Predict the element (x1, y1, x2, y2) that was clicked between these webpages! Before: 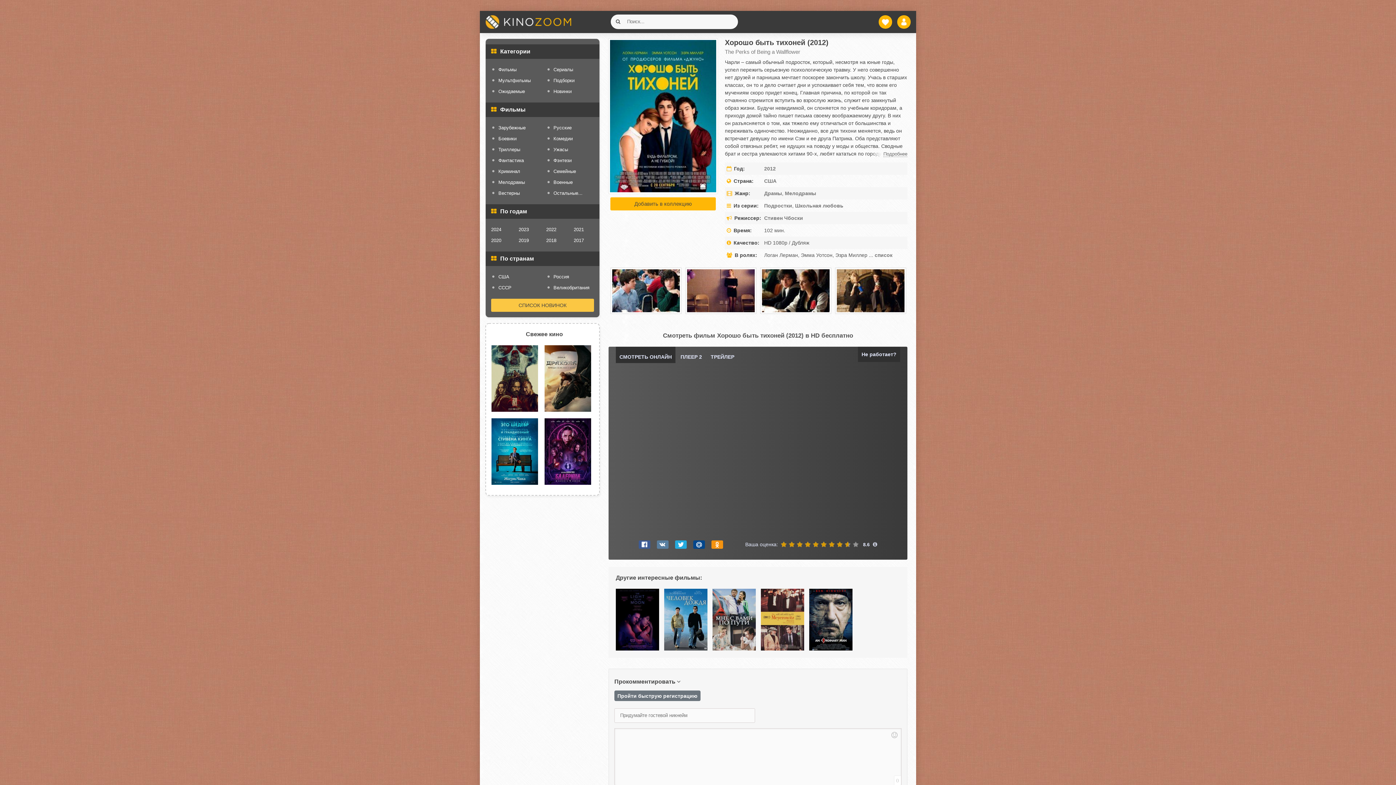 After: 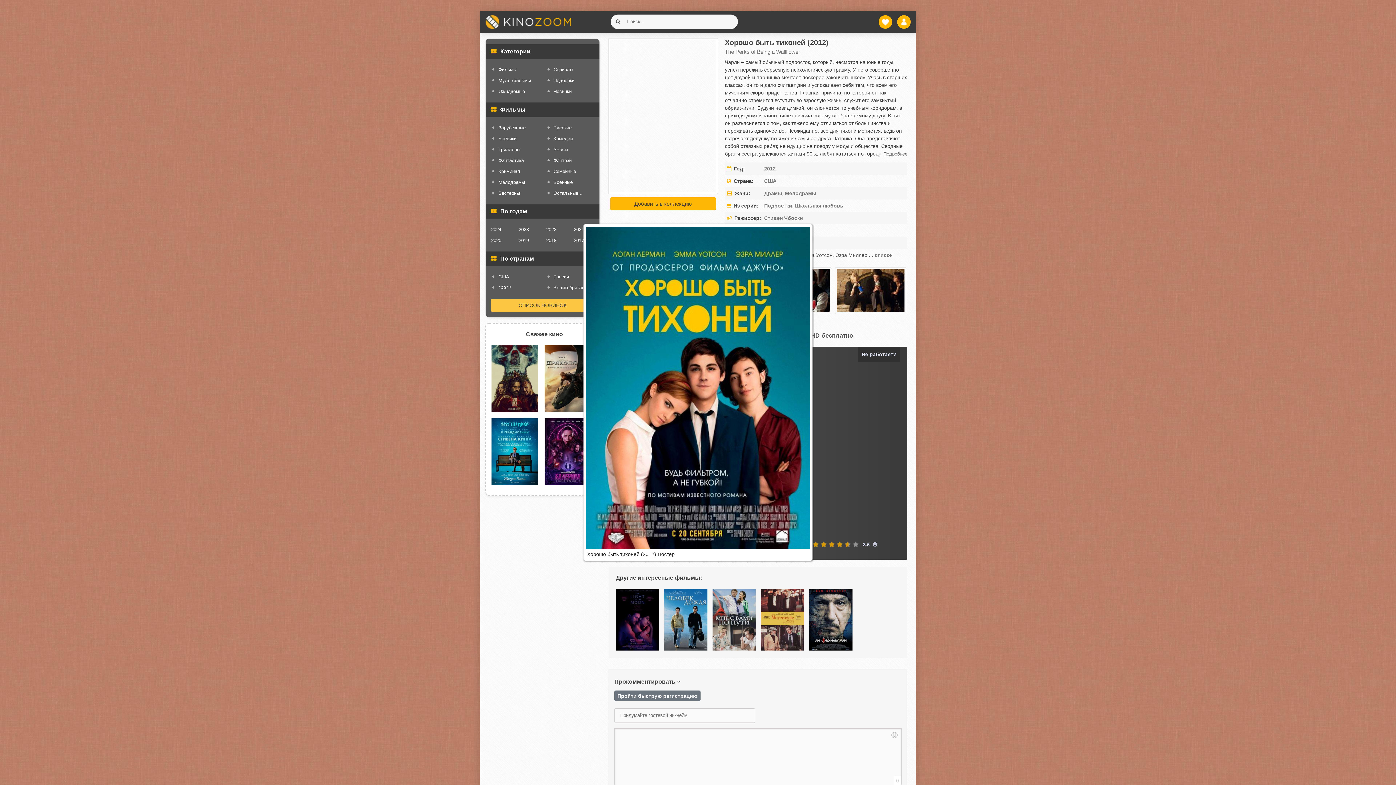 Action: bbox: (610, 40, 716, 192)